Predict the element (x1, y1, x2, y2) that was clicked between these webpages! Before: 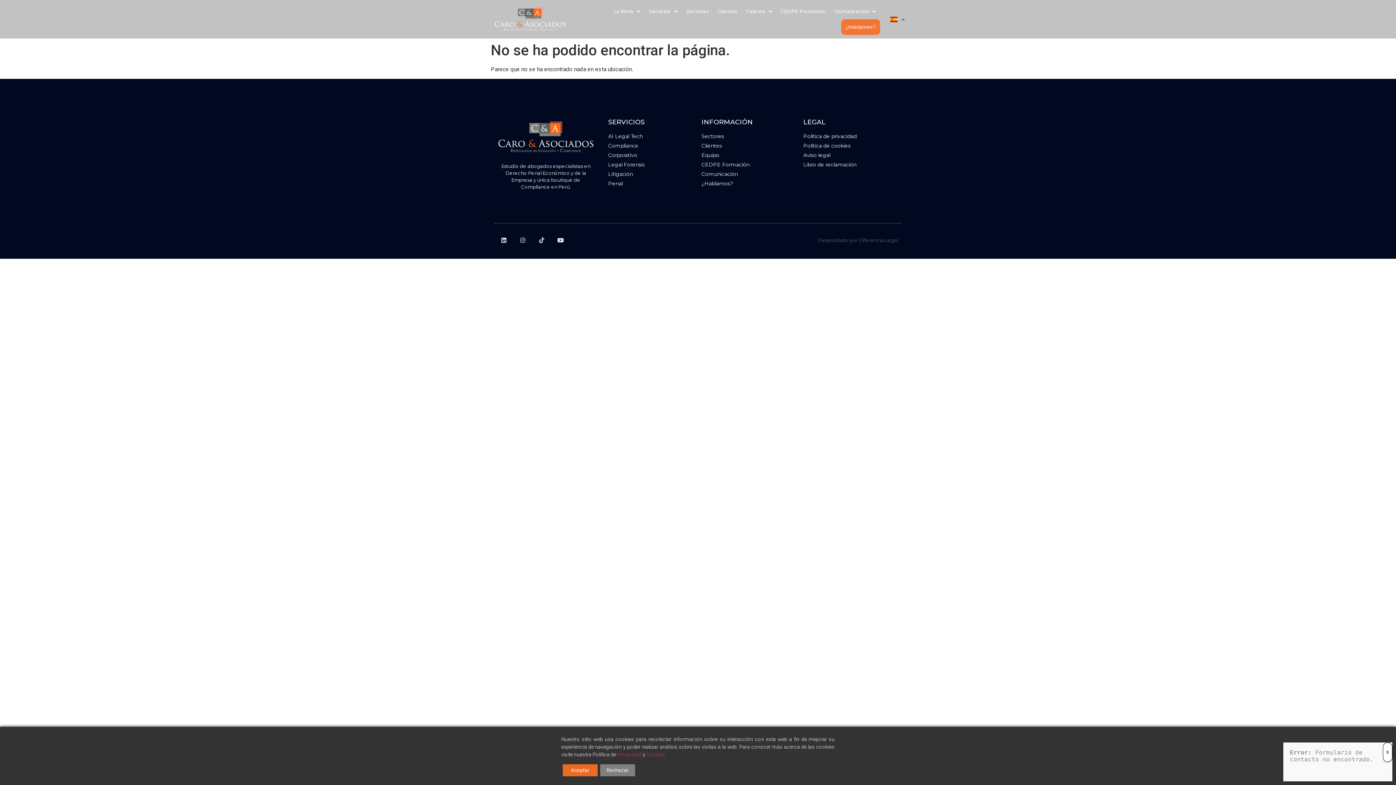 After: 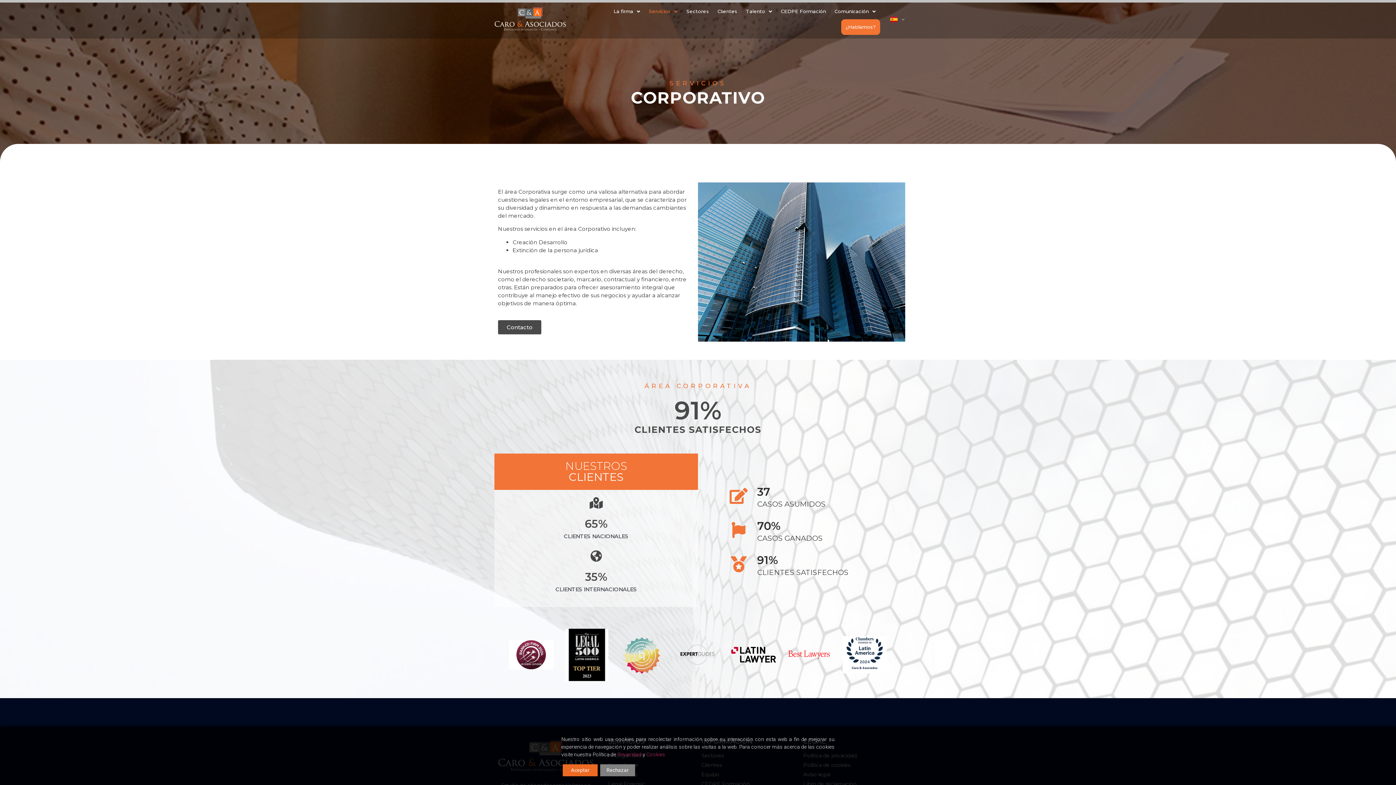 Action: label: Corporativo bbox: (608, 151, 694, 159)